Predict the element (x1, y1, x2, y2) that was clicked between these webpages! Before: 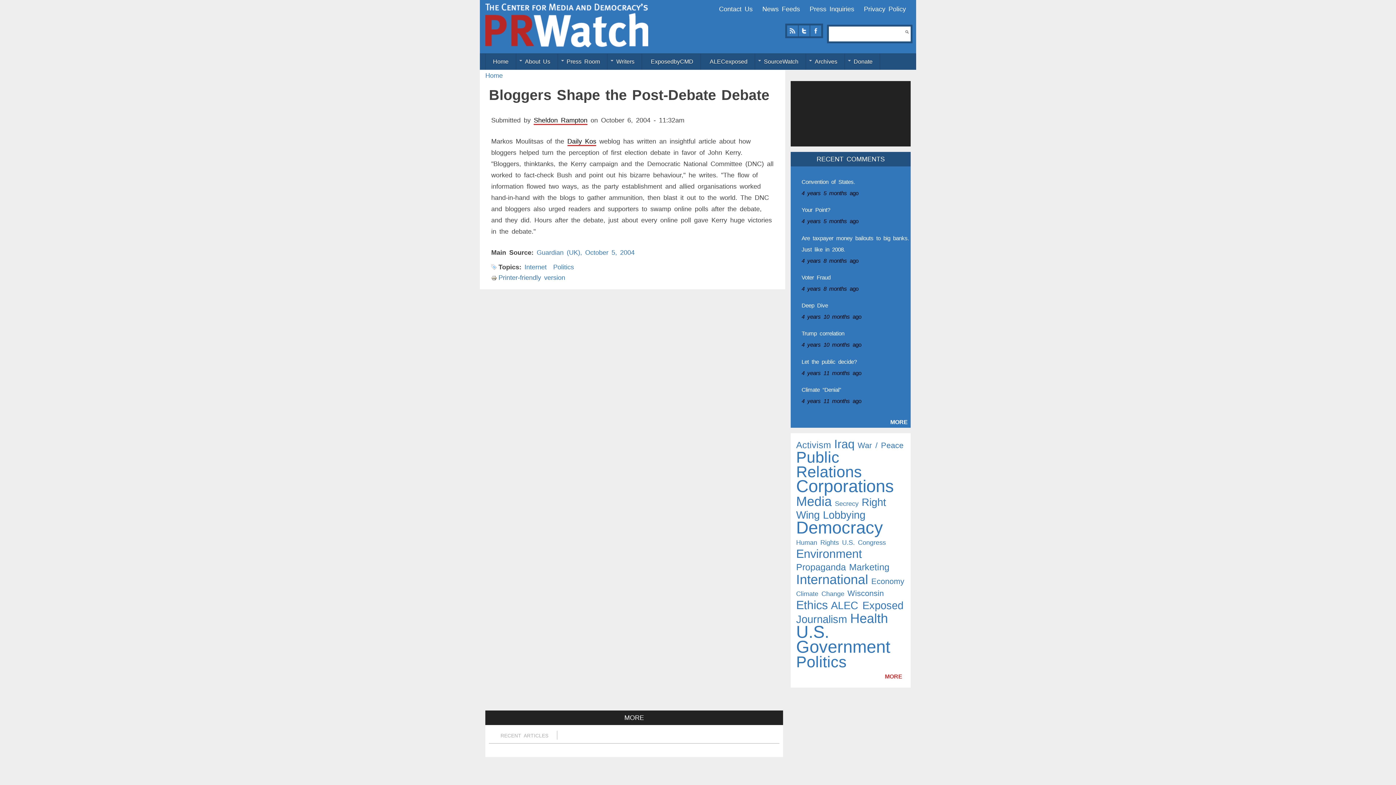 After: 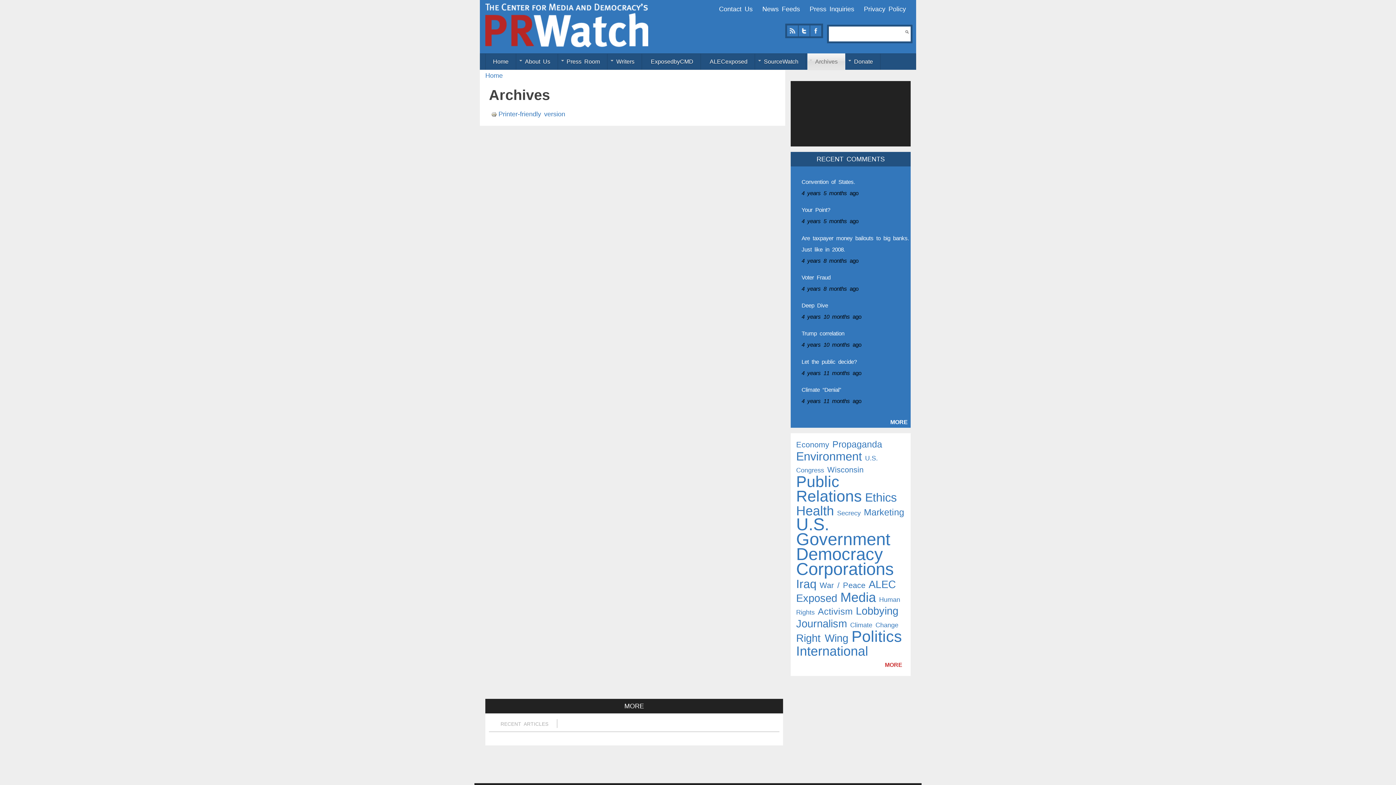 Action: label: Archives
» bbox: (807, 53, 845, 69)